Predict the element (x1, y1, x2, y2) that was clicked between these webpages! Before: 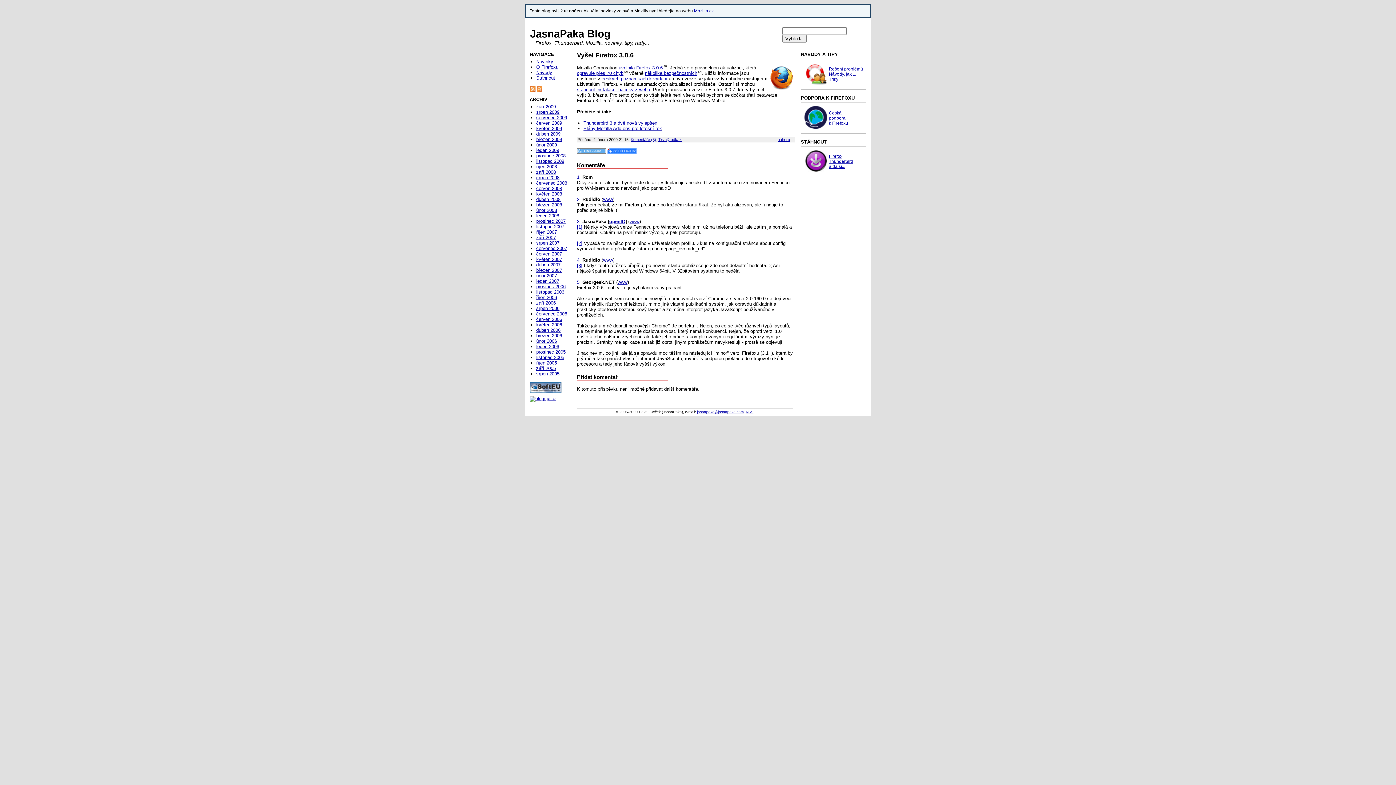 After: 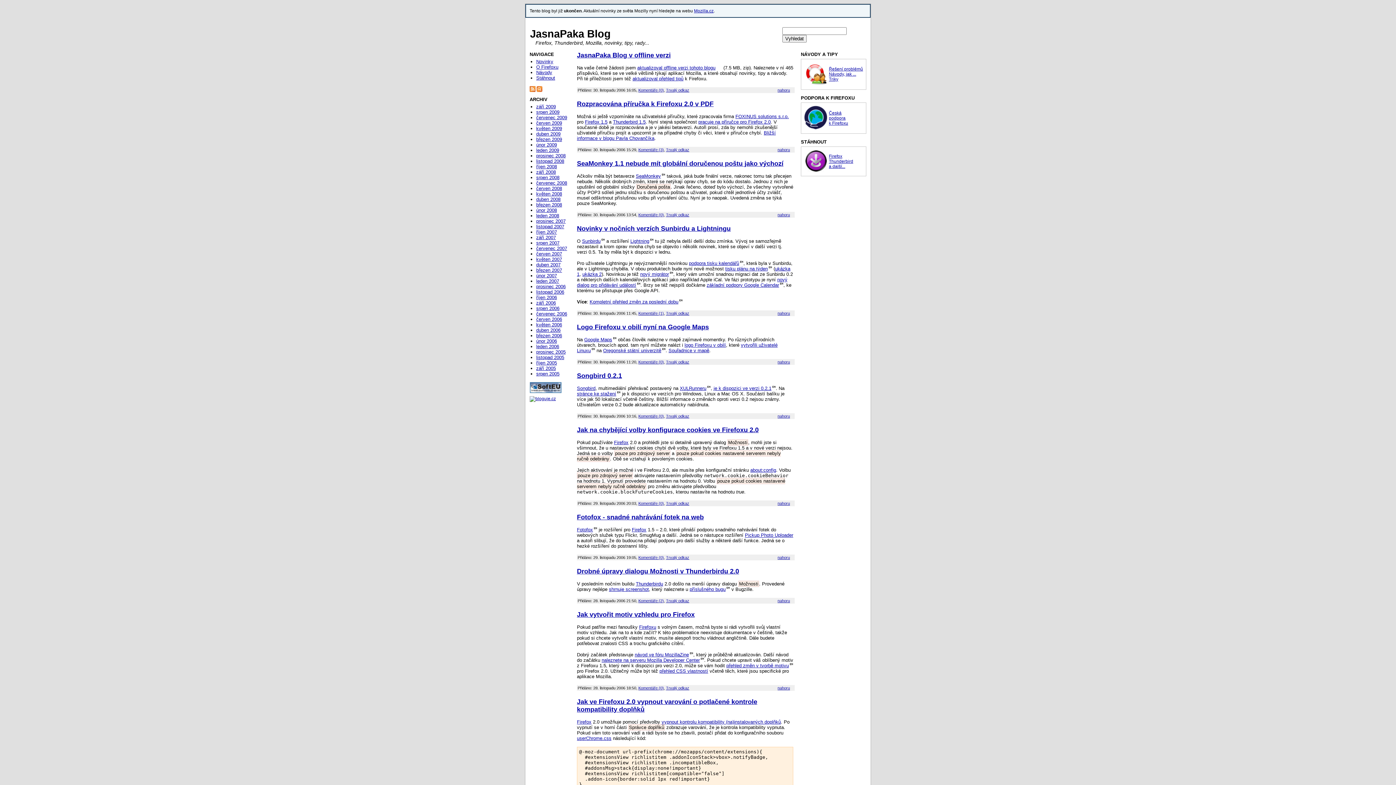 Action: label: listopad 2006 bbox: (536, 289, 564, 294)